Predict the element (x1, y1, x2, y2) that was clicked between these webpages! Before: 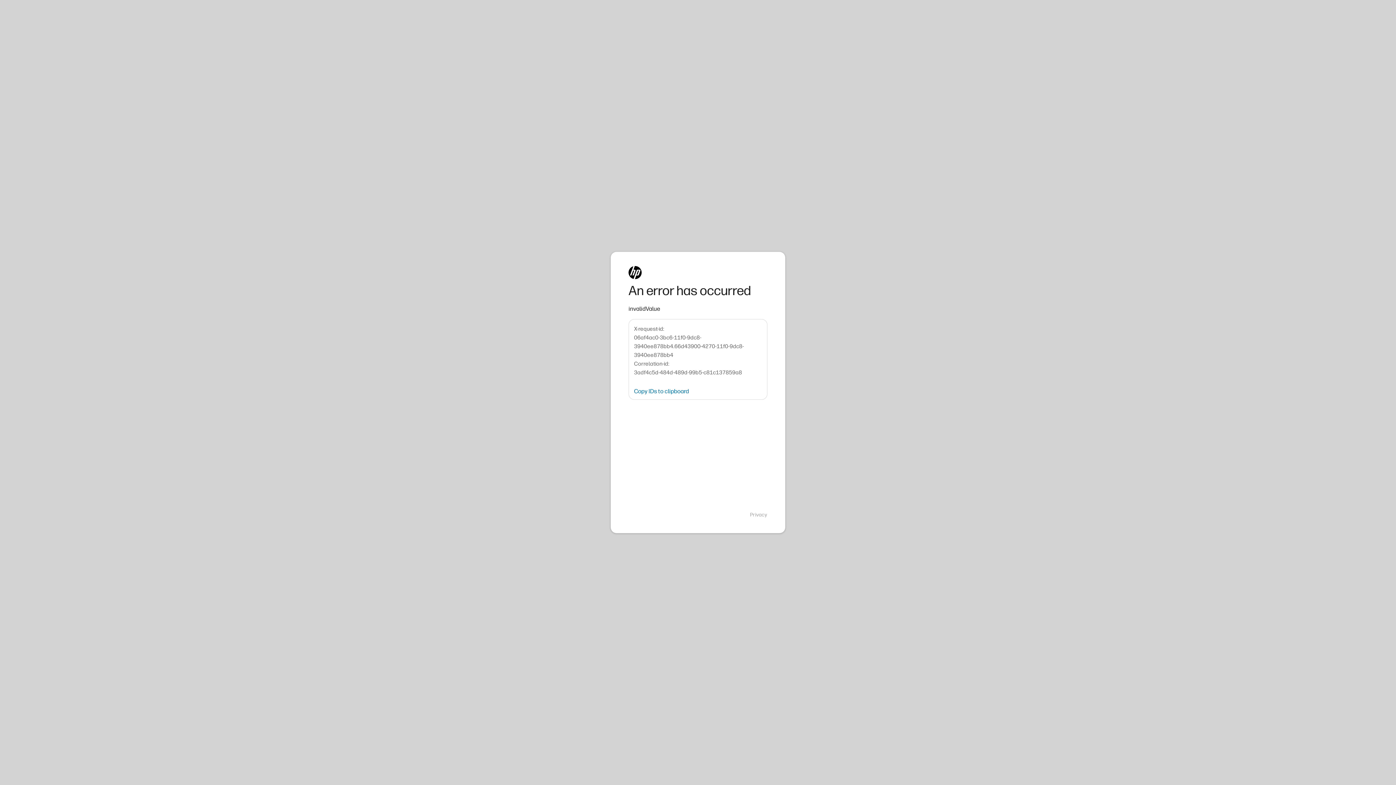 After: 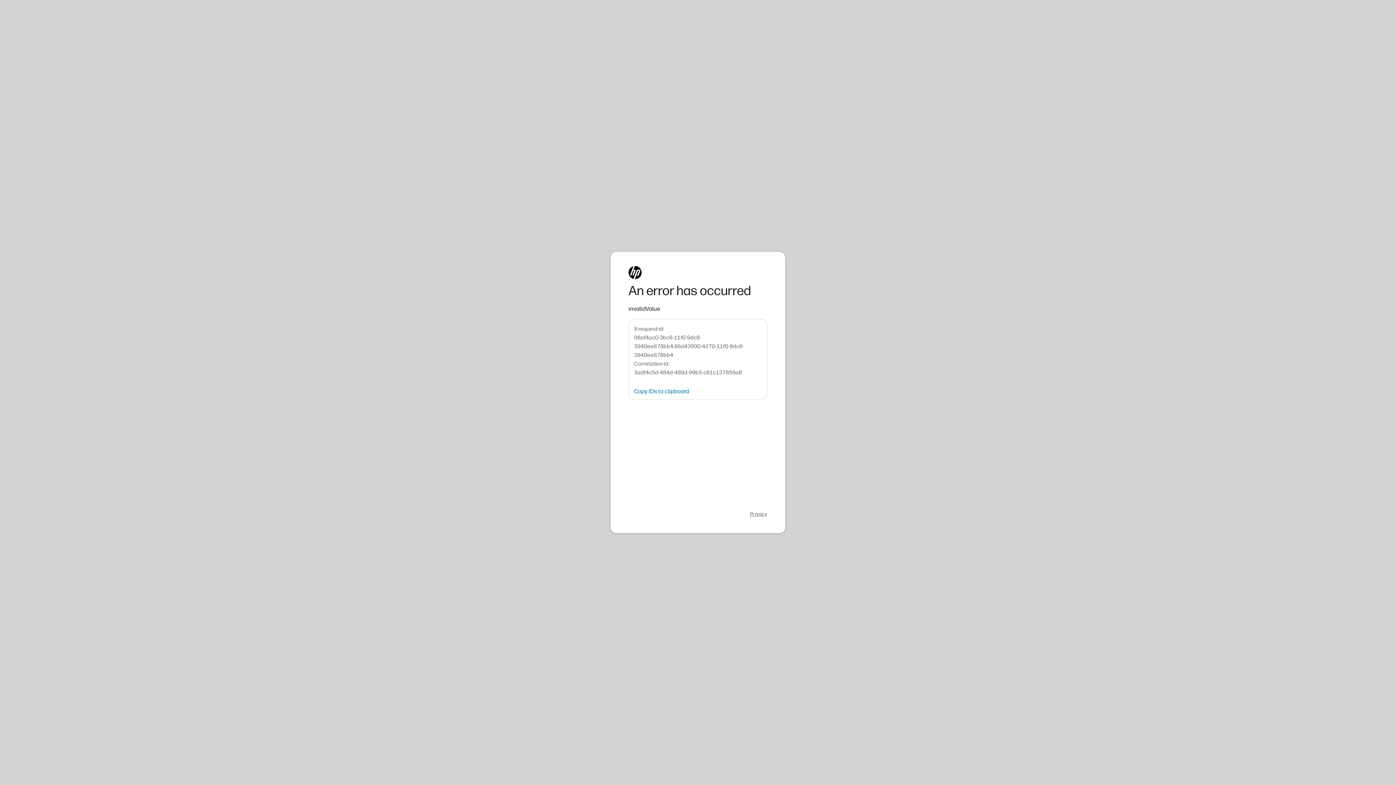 Action: label: Privacy bbox: (750, 511, 767, 518)